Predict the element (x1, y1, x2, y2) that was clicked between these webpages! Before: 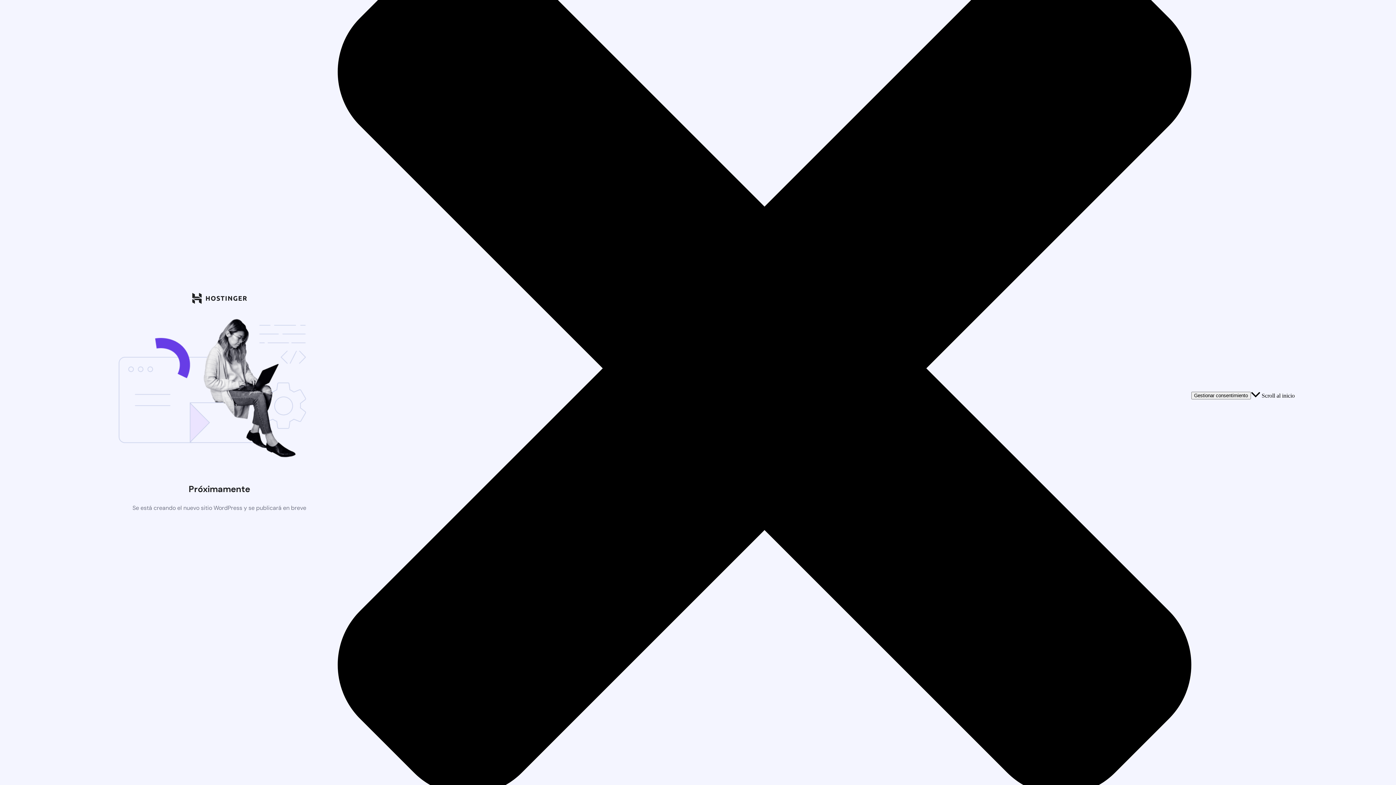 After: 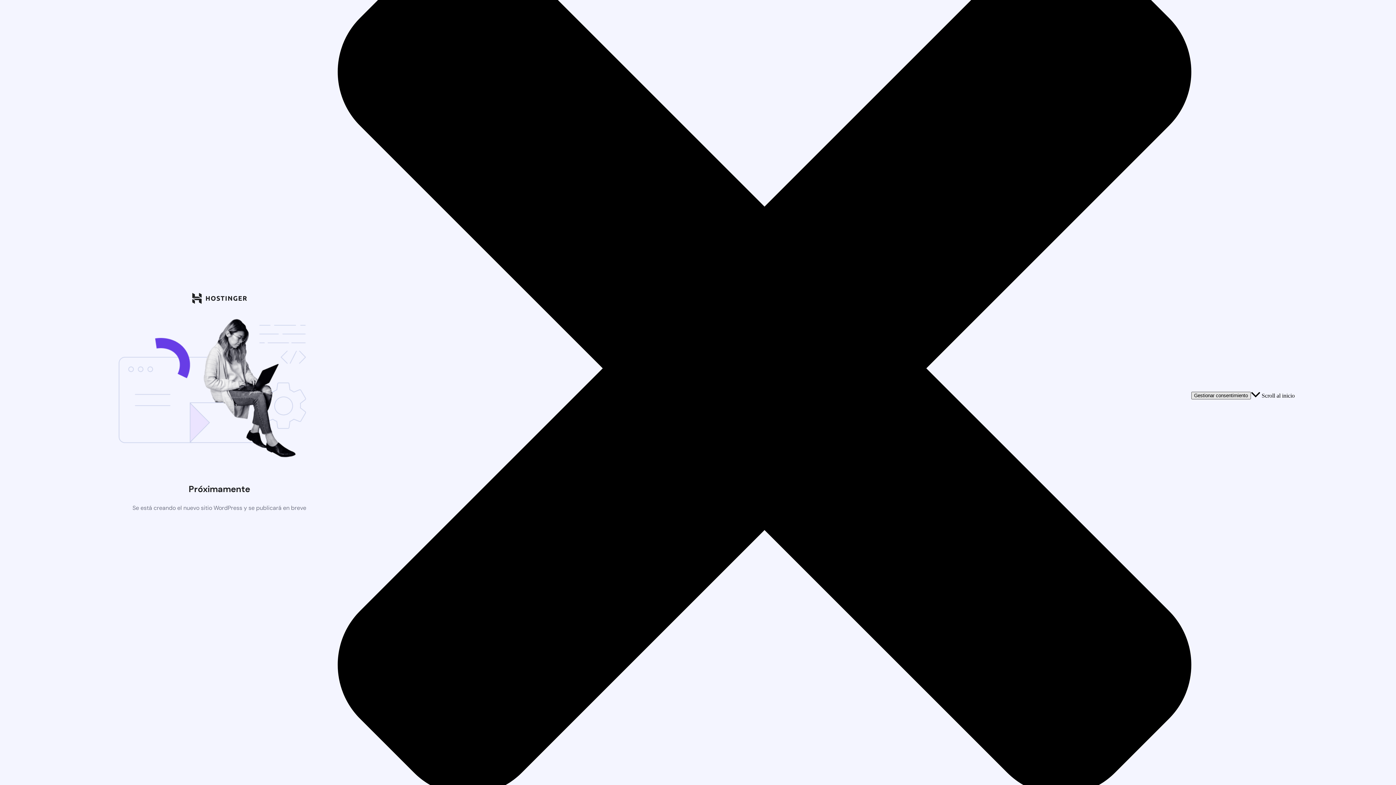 Action: bbox: (1191, 391, 1251, 399) label: Gestionar consentimiento